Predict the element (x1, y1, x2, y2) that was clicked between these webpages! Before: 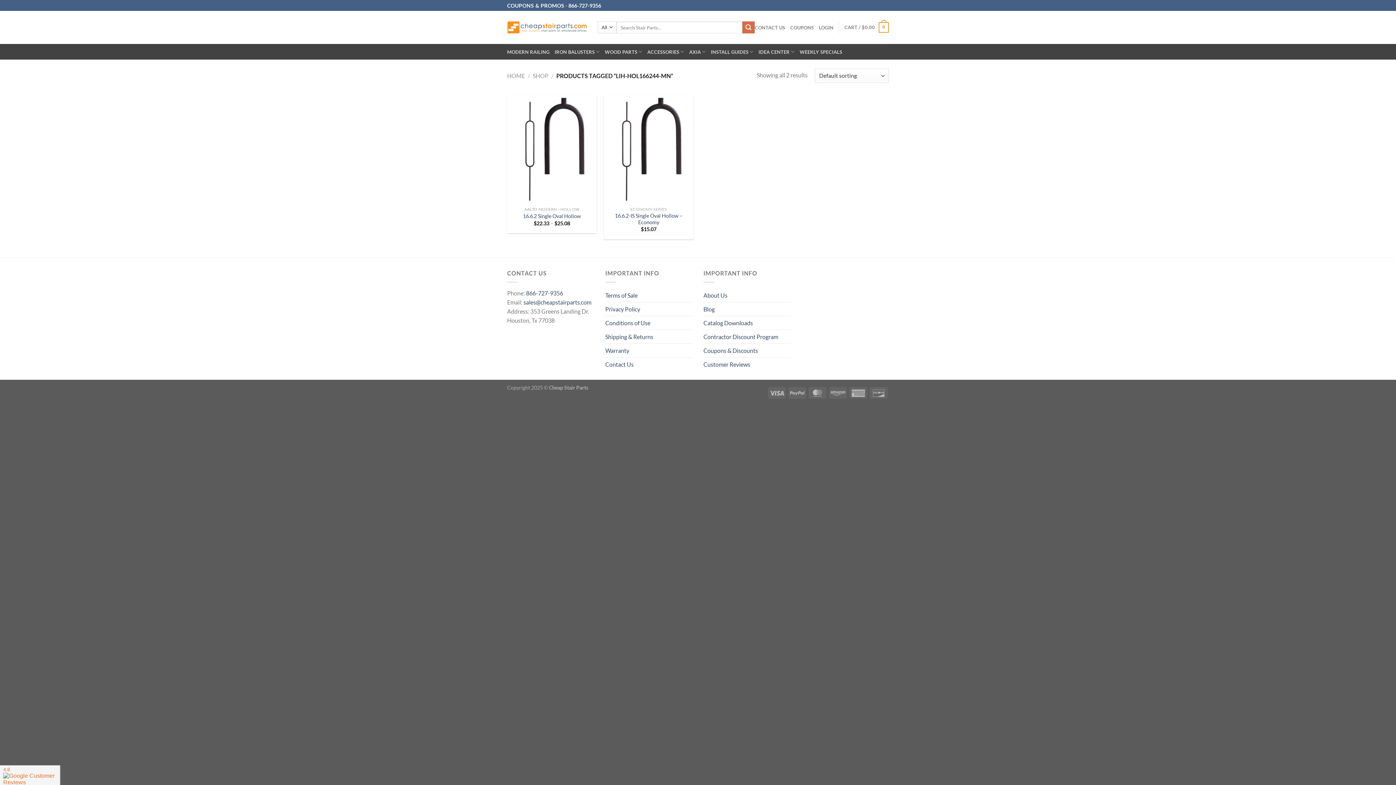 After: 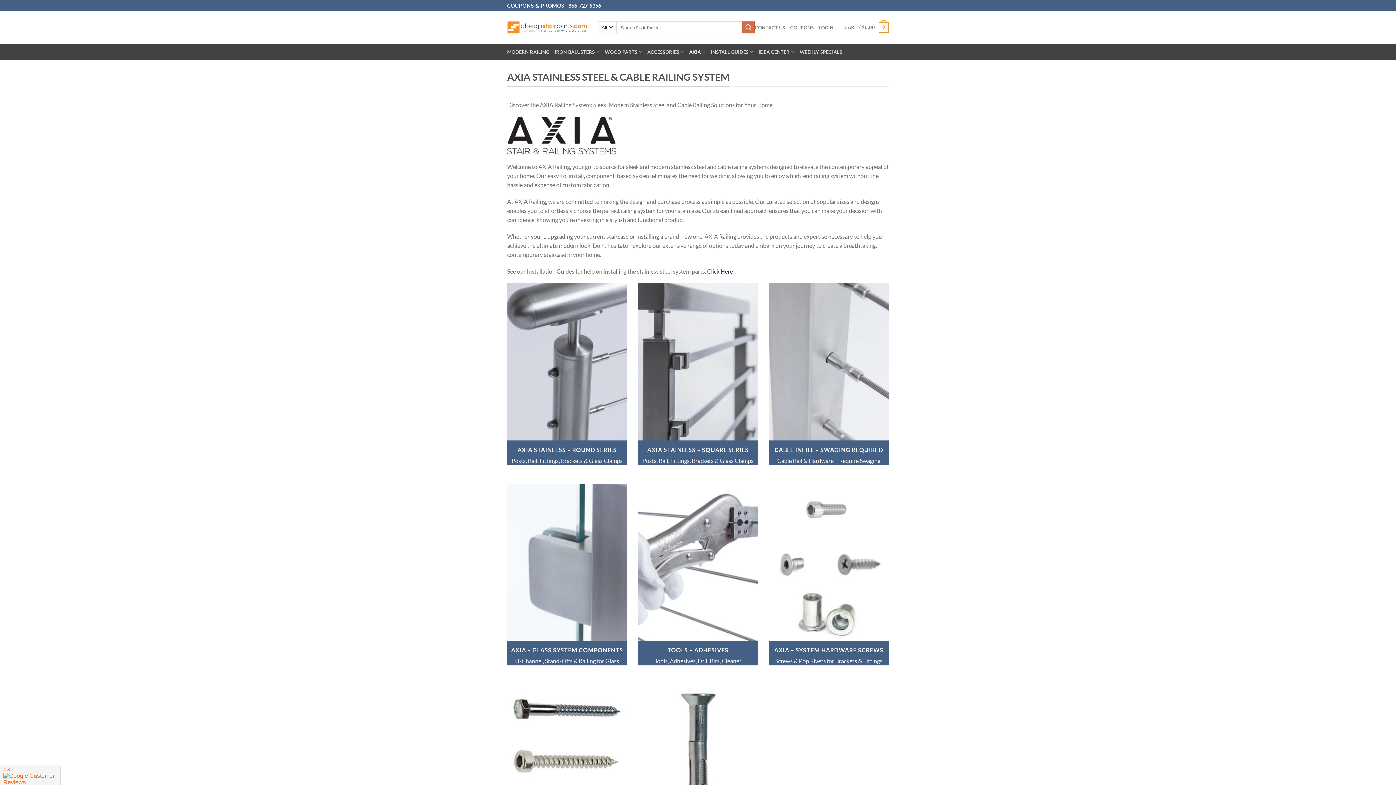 Action: label: AXIA bbox: (689, 44, 705, 59)